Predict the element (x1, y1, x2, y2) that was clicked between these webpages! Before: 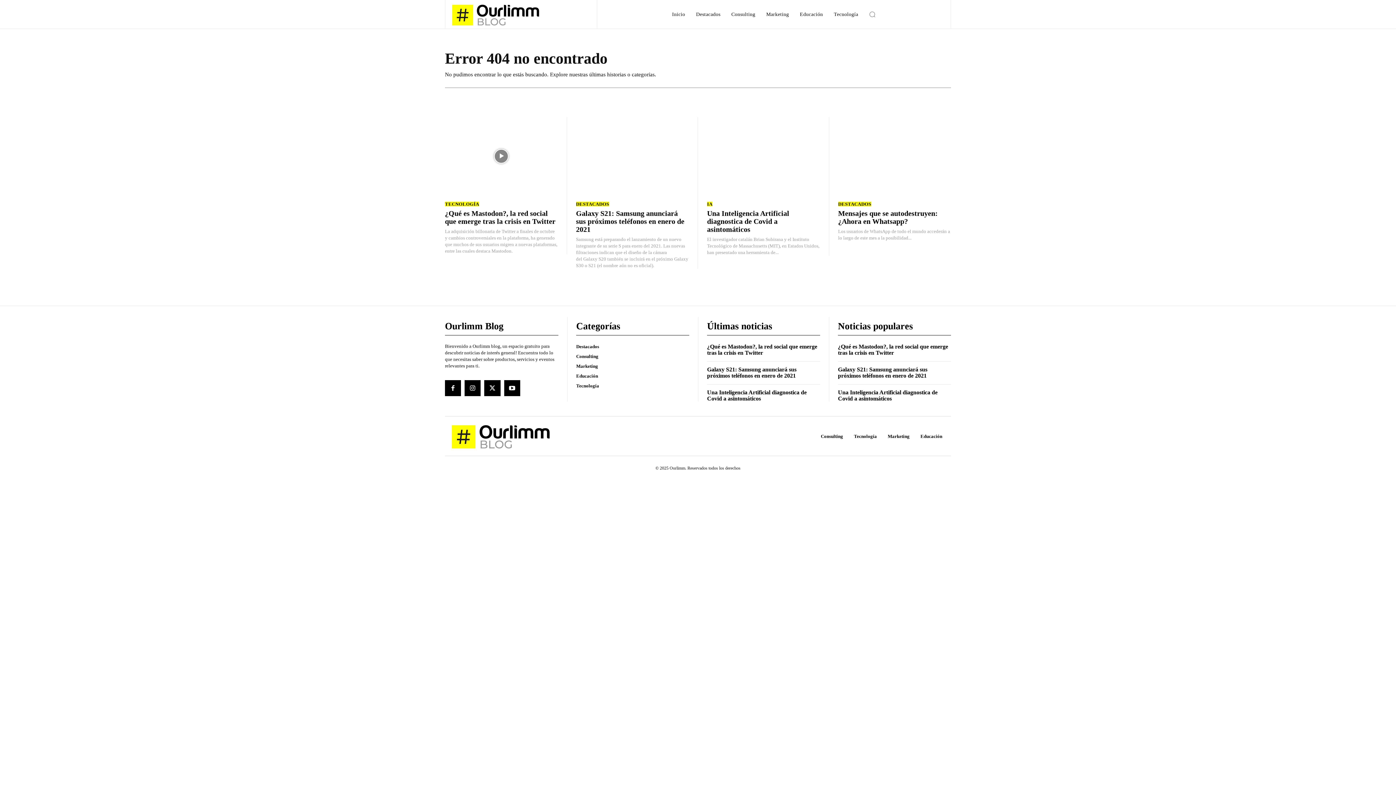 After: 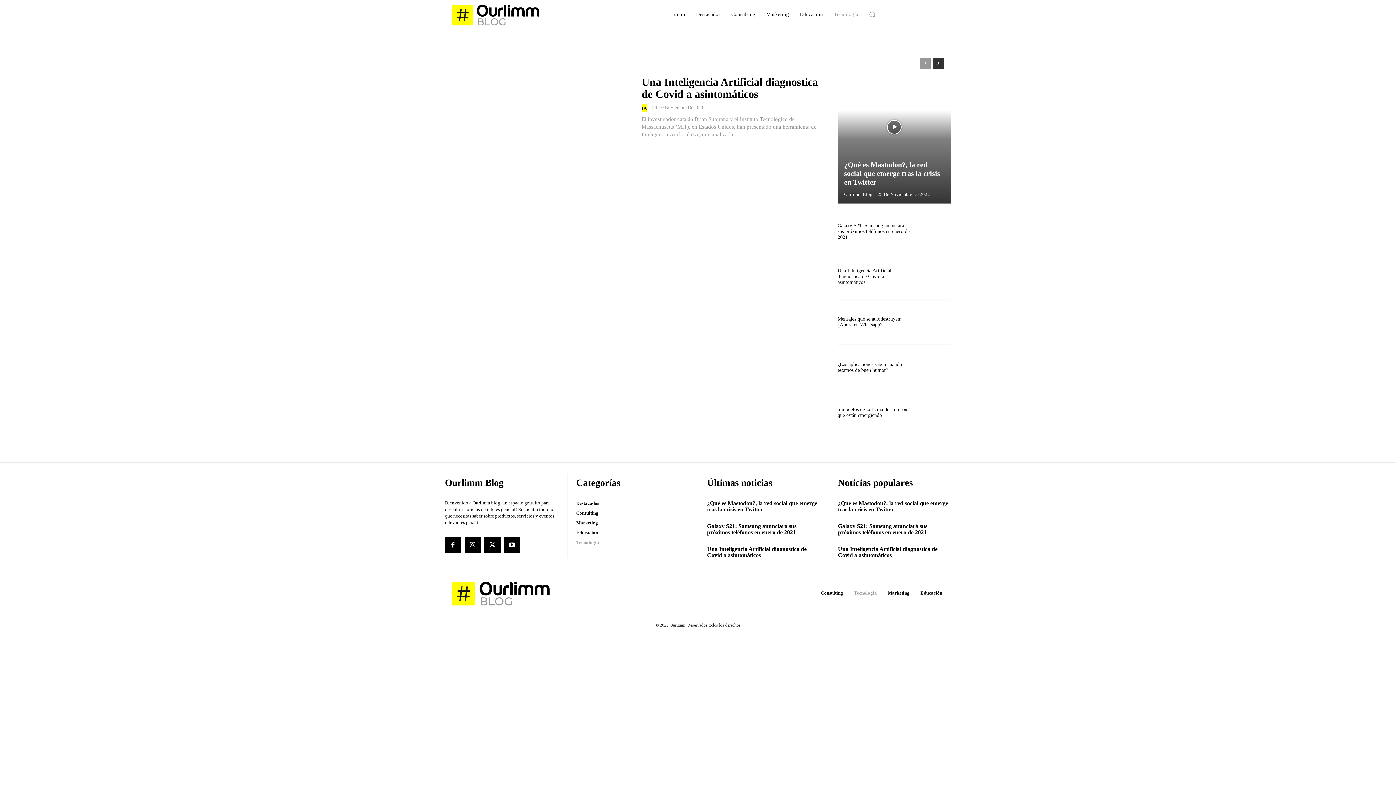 Action: label: IA bbox: (707, 201, 712, 206)